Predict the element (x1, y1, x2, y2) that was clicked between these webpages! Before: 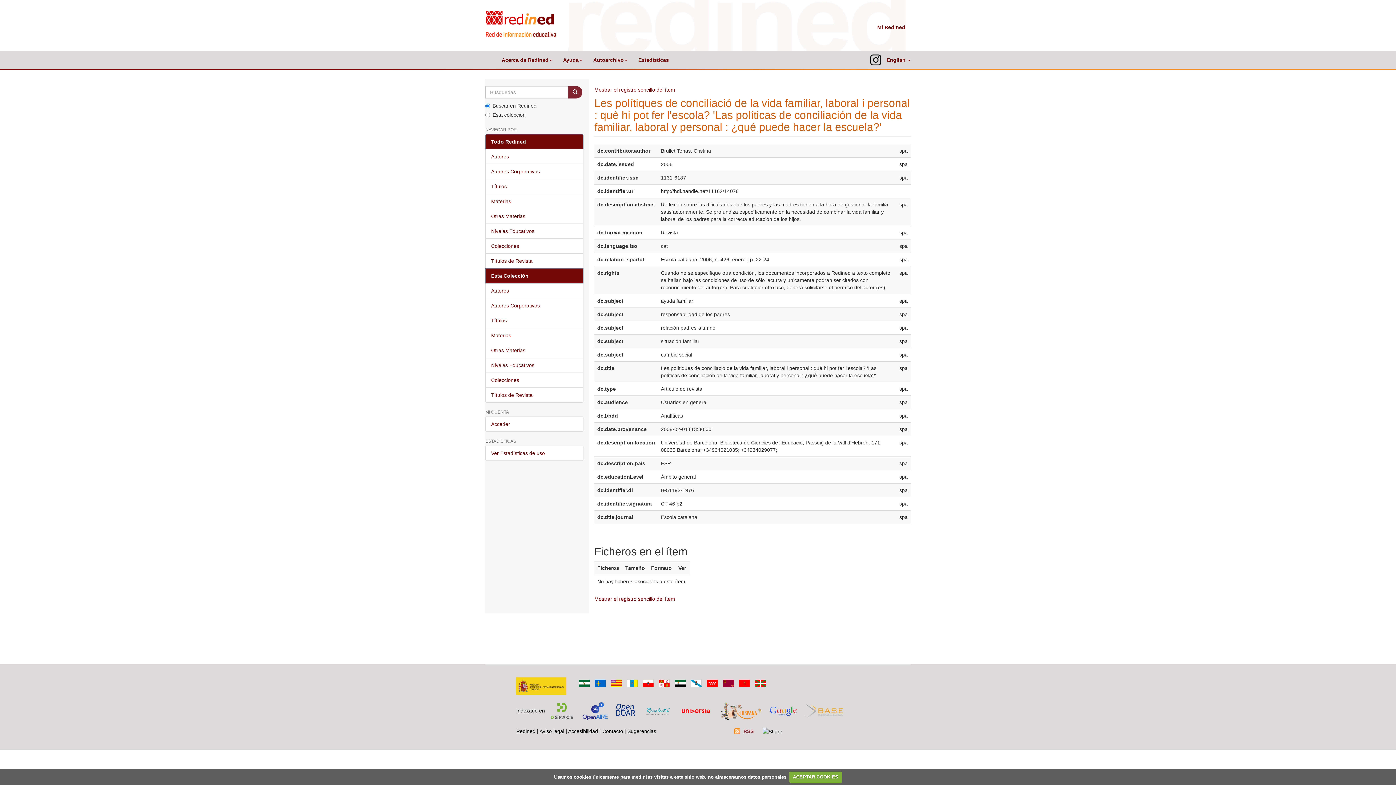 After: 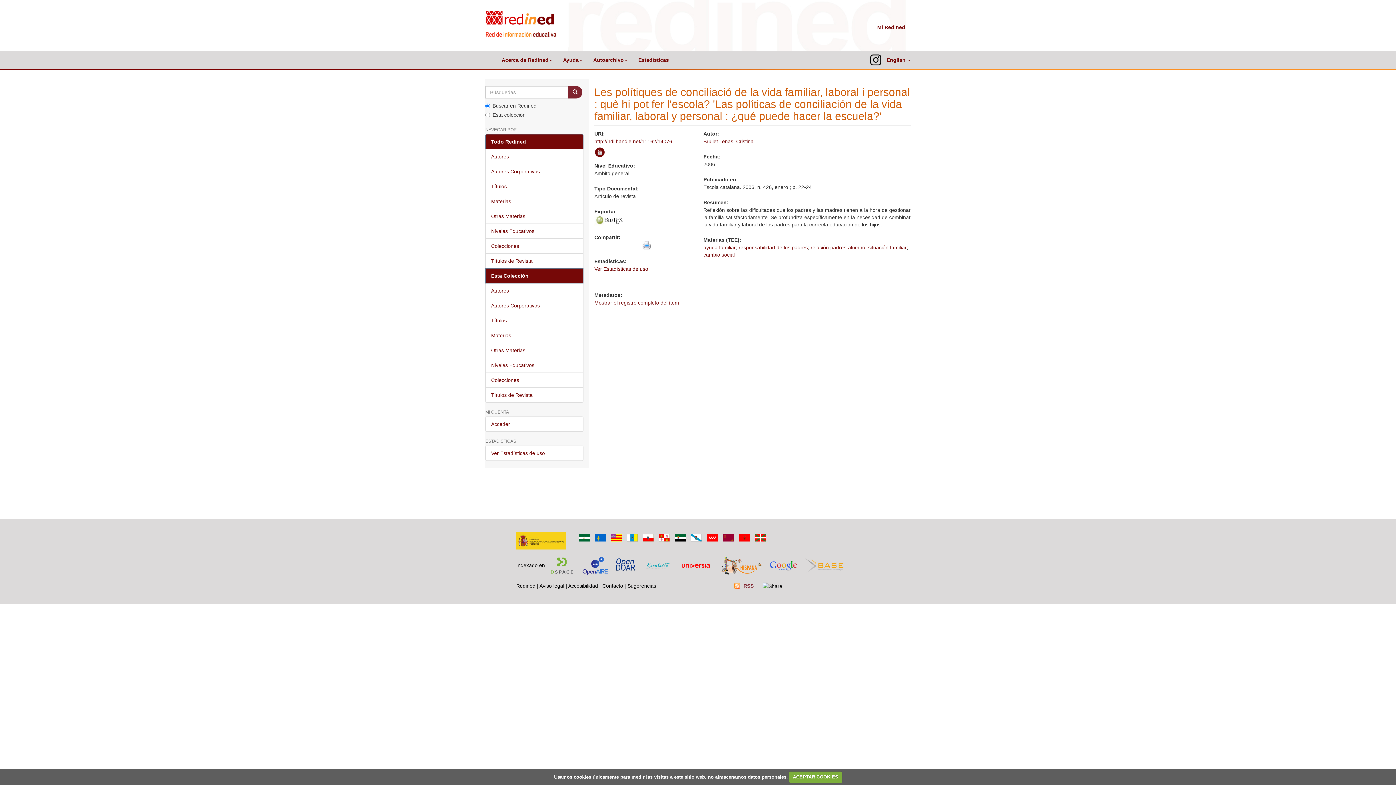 Action: bbox: (594, 596, 675, 602) label: Mostrar el registro sencillo del ítem